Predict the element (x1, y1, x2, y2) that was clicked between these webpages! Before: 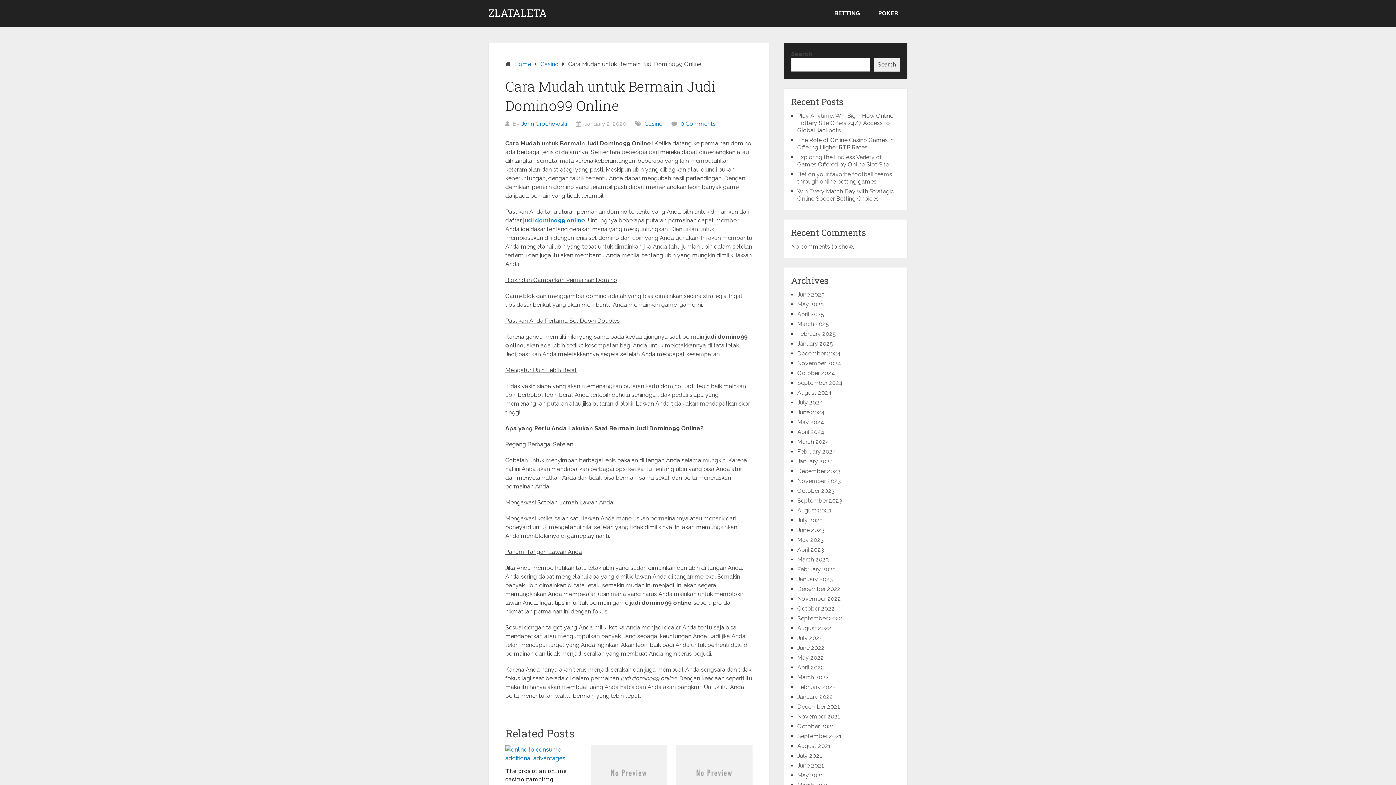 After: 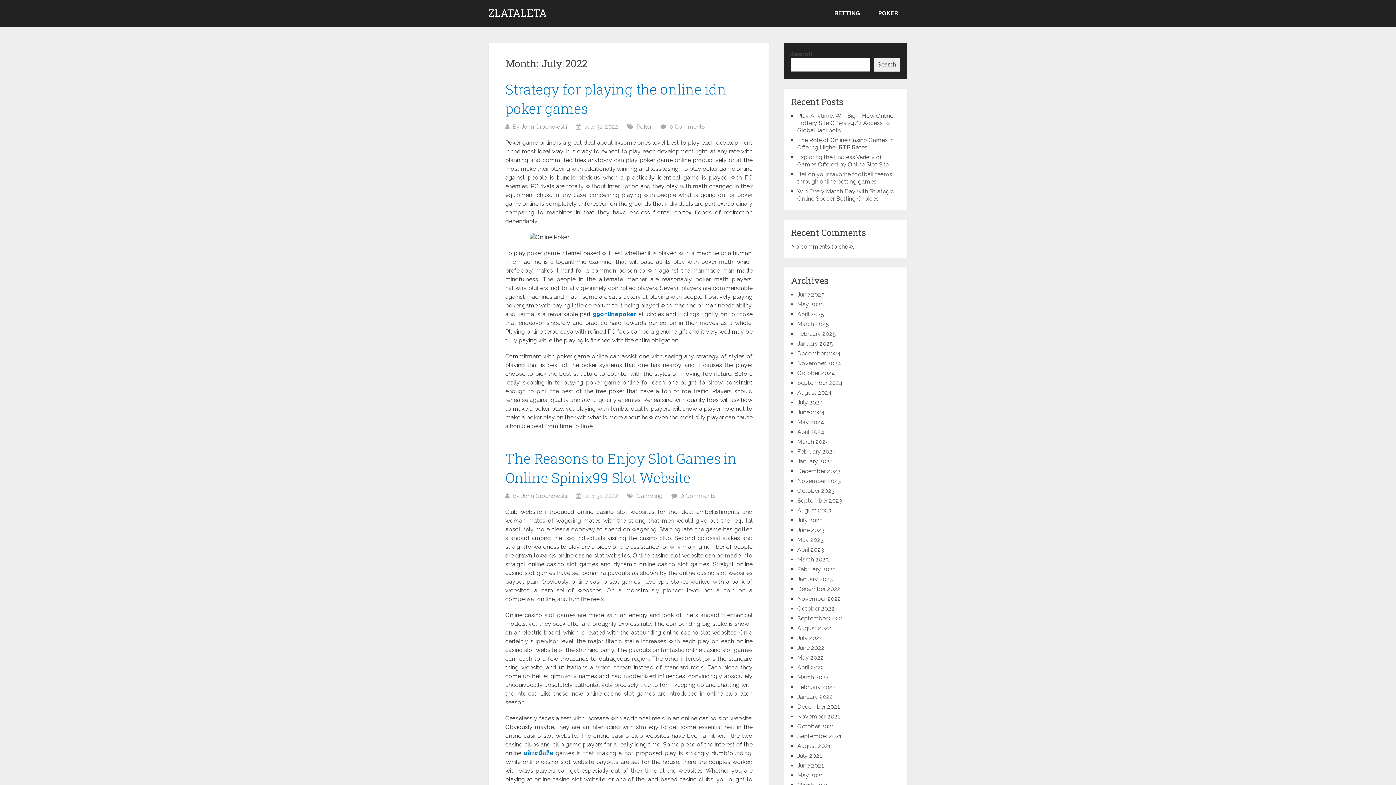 Action: label: July 2022 bbox: (797, 634, 822, 641)